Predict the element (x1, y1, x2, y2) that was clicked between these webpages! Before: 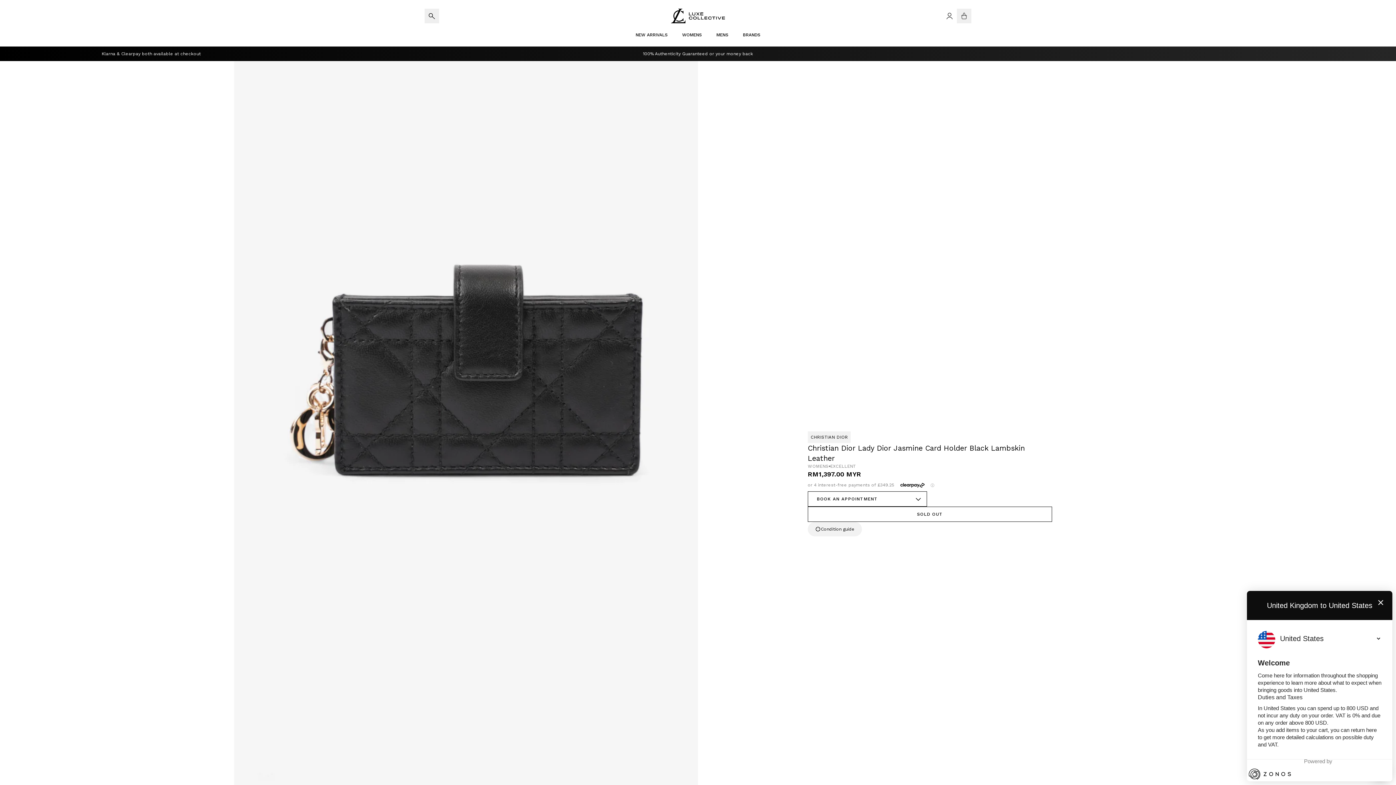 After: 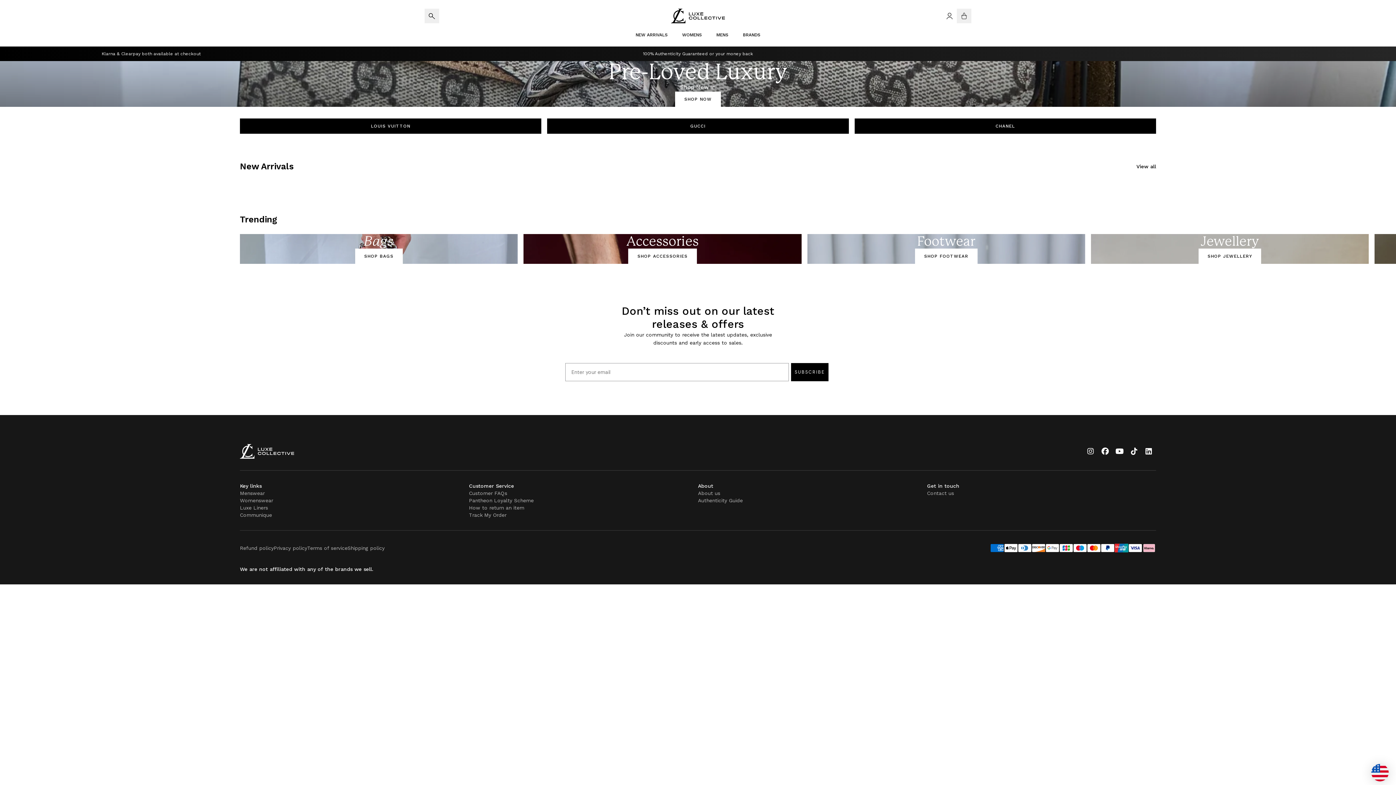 Action: label: BRANDS bbox: (735, 23, 767, 46)